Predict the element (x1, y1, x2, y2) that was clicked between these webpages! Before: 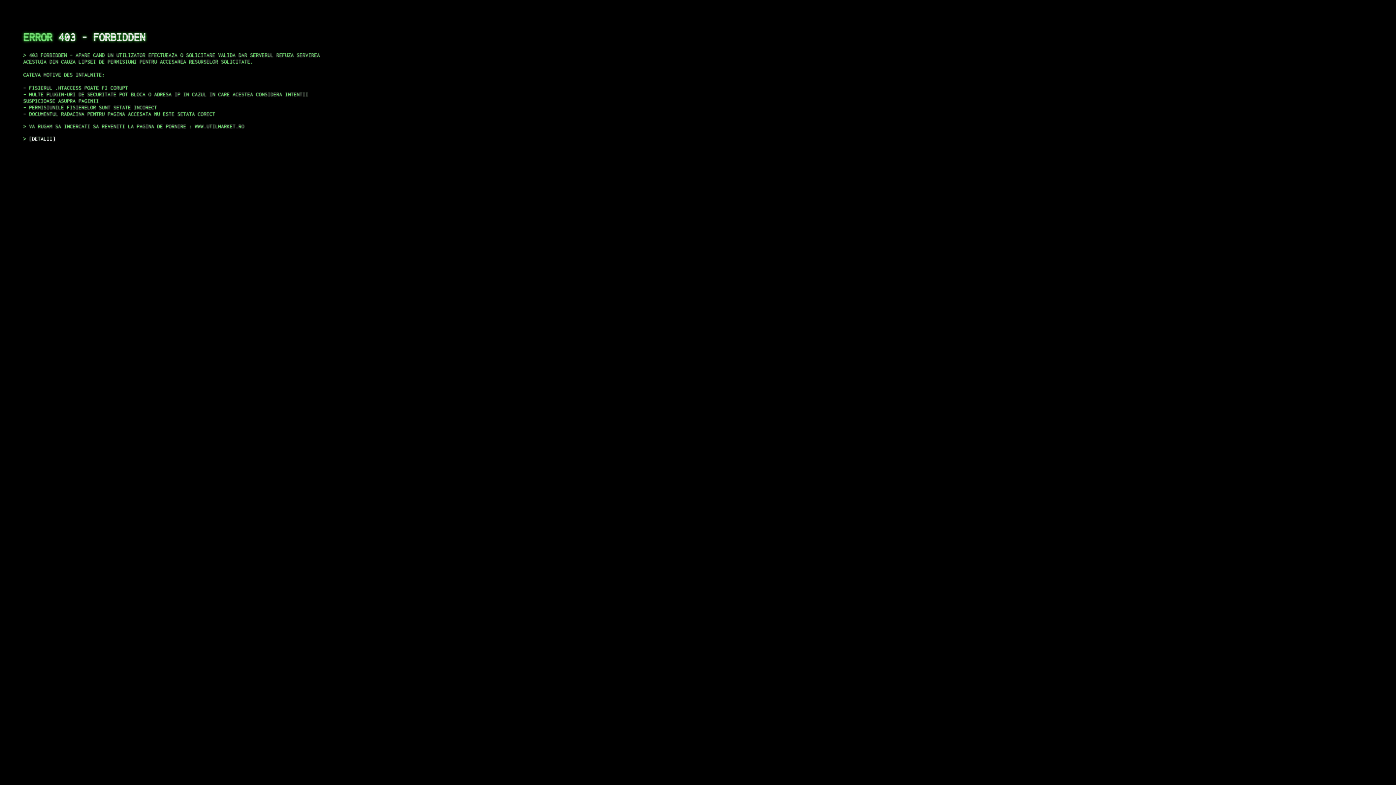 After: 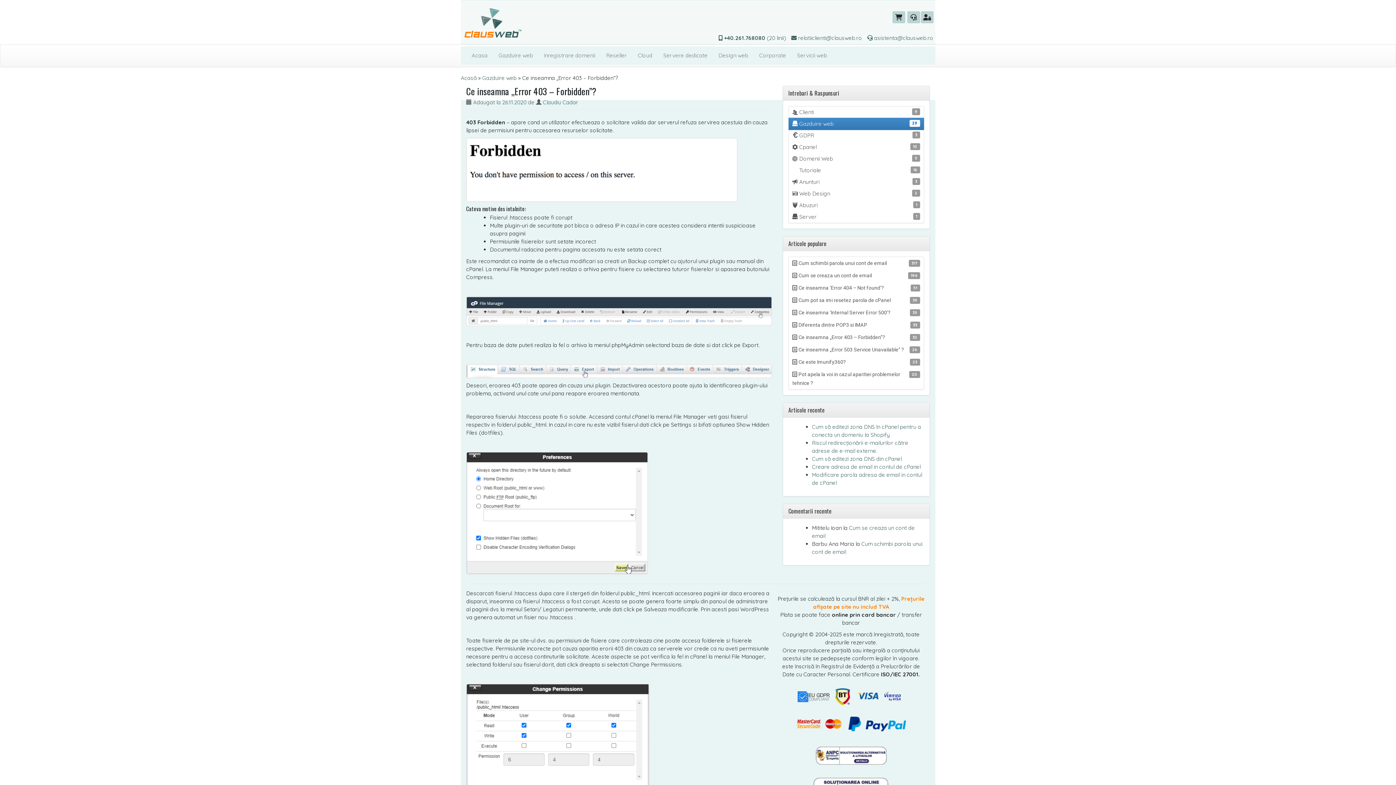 Action: label: DETALII bbox: (29, 135, 55, 141)